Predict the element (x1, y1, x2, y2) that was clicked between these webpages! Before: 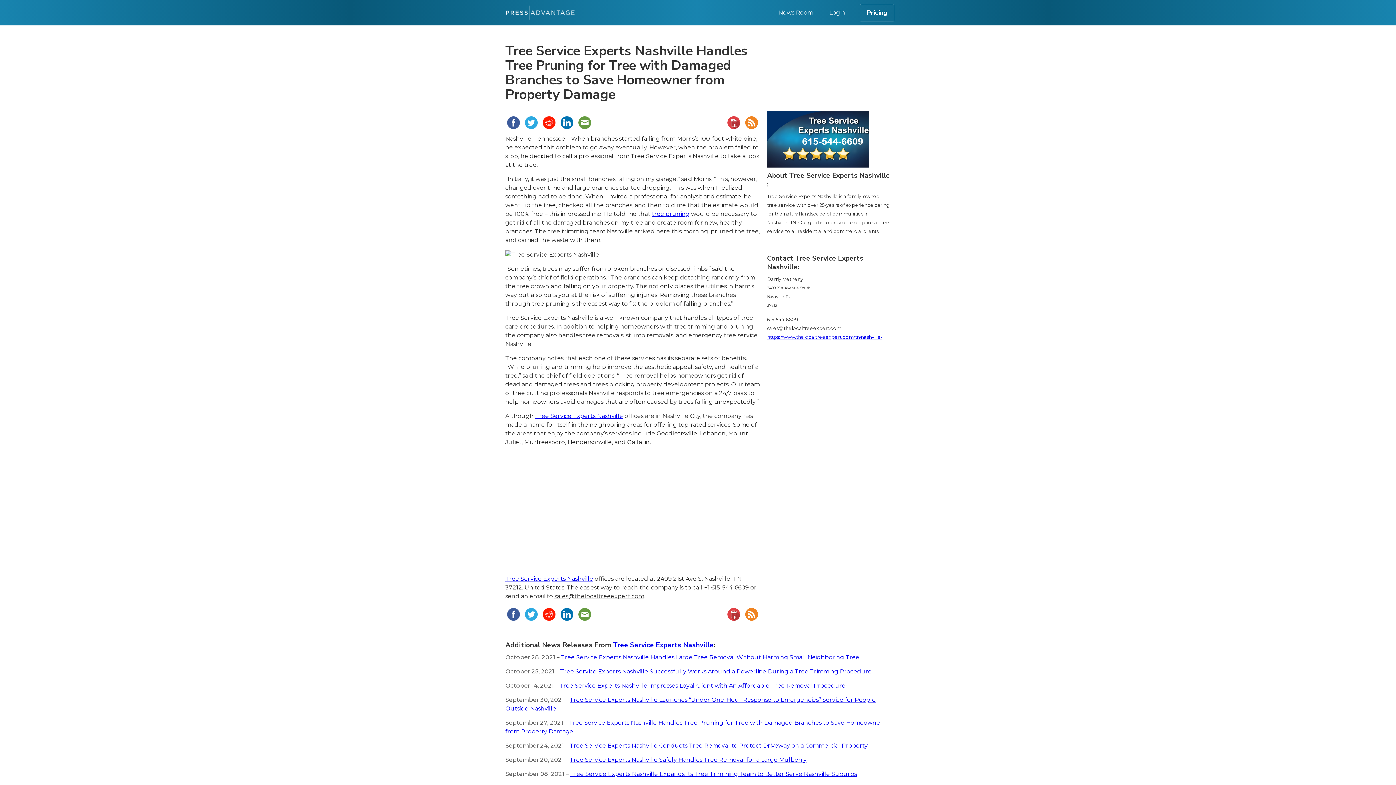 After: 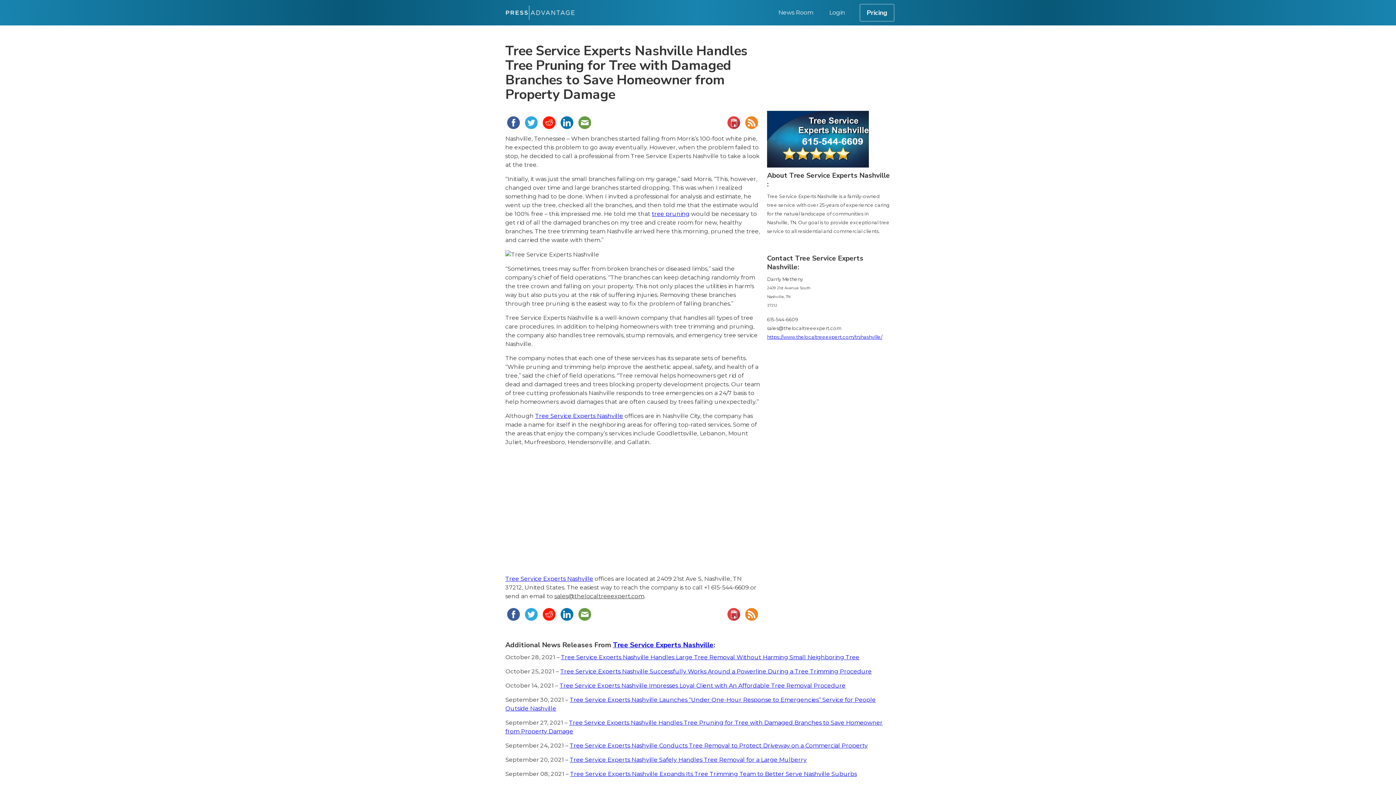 Action: bbox: (743, 118, 760, 125)